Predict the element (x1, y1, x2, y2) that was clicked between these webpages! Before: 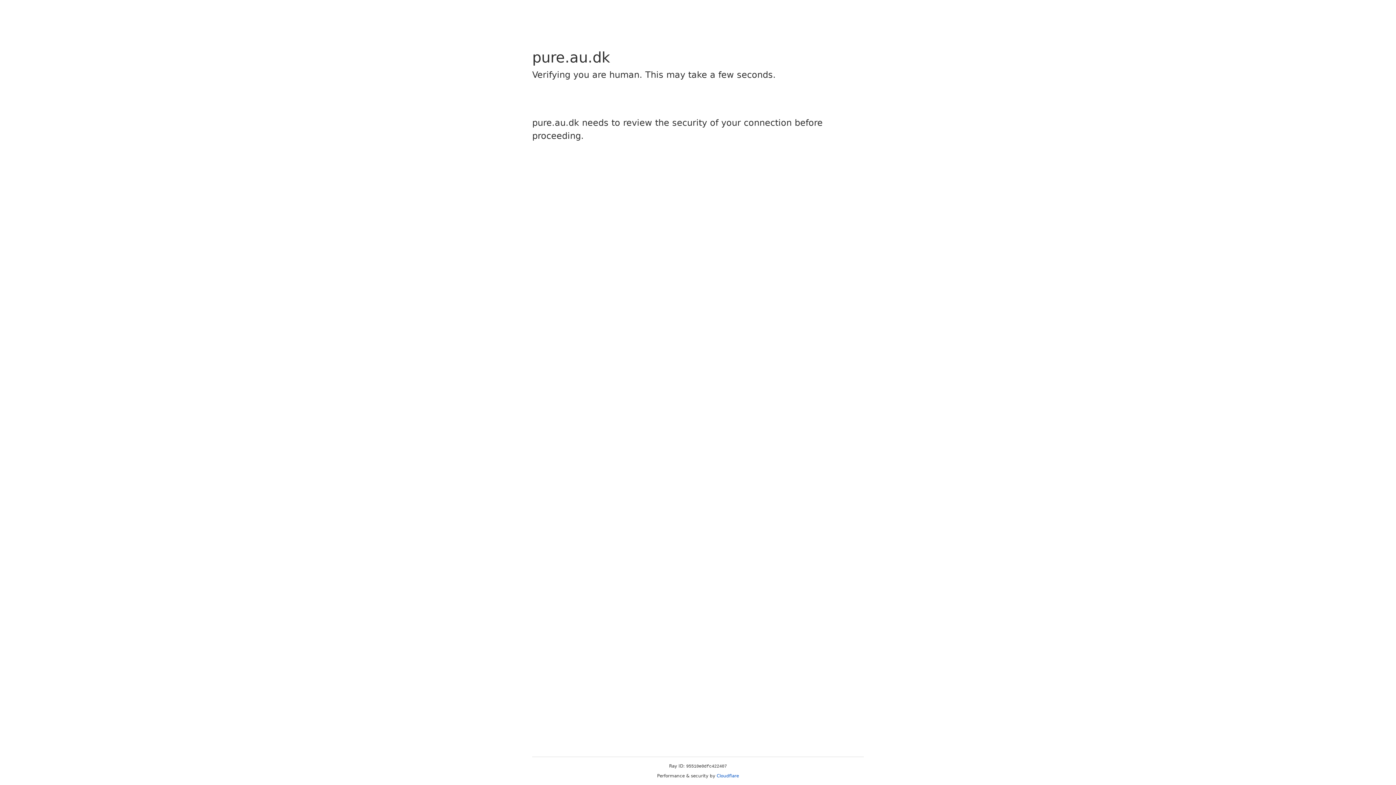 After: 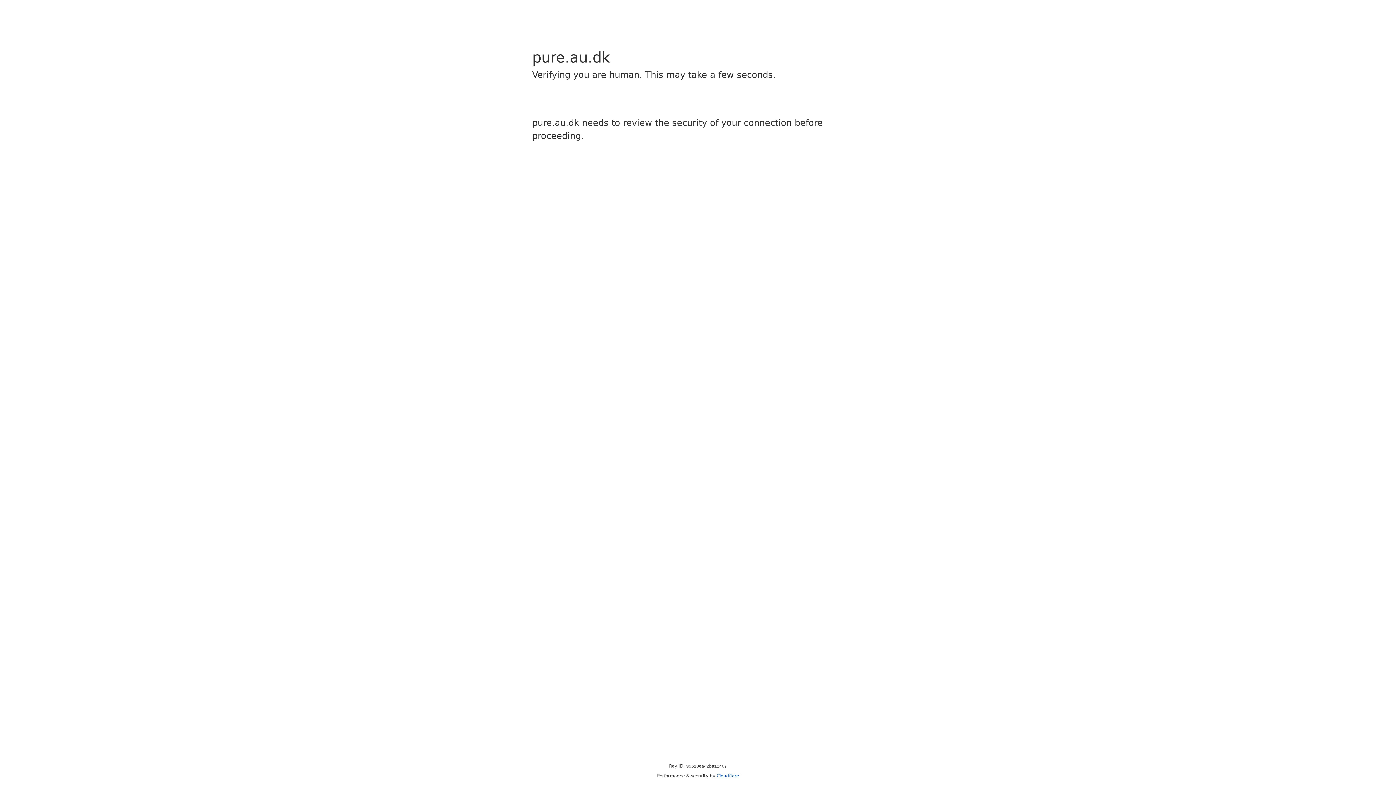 Action: bbox: (716, 773, 739, 778) label: Cloudflare